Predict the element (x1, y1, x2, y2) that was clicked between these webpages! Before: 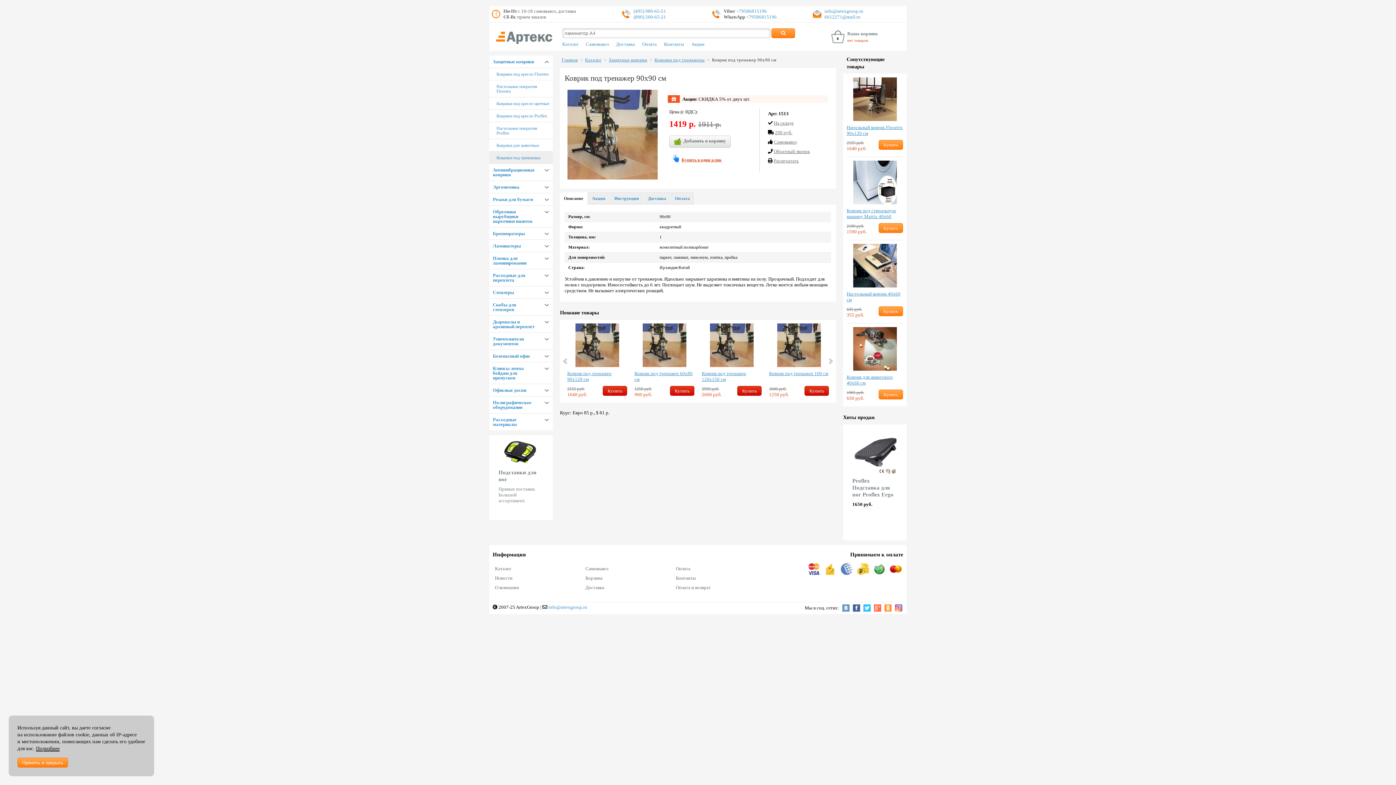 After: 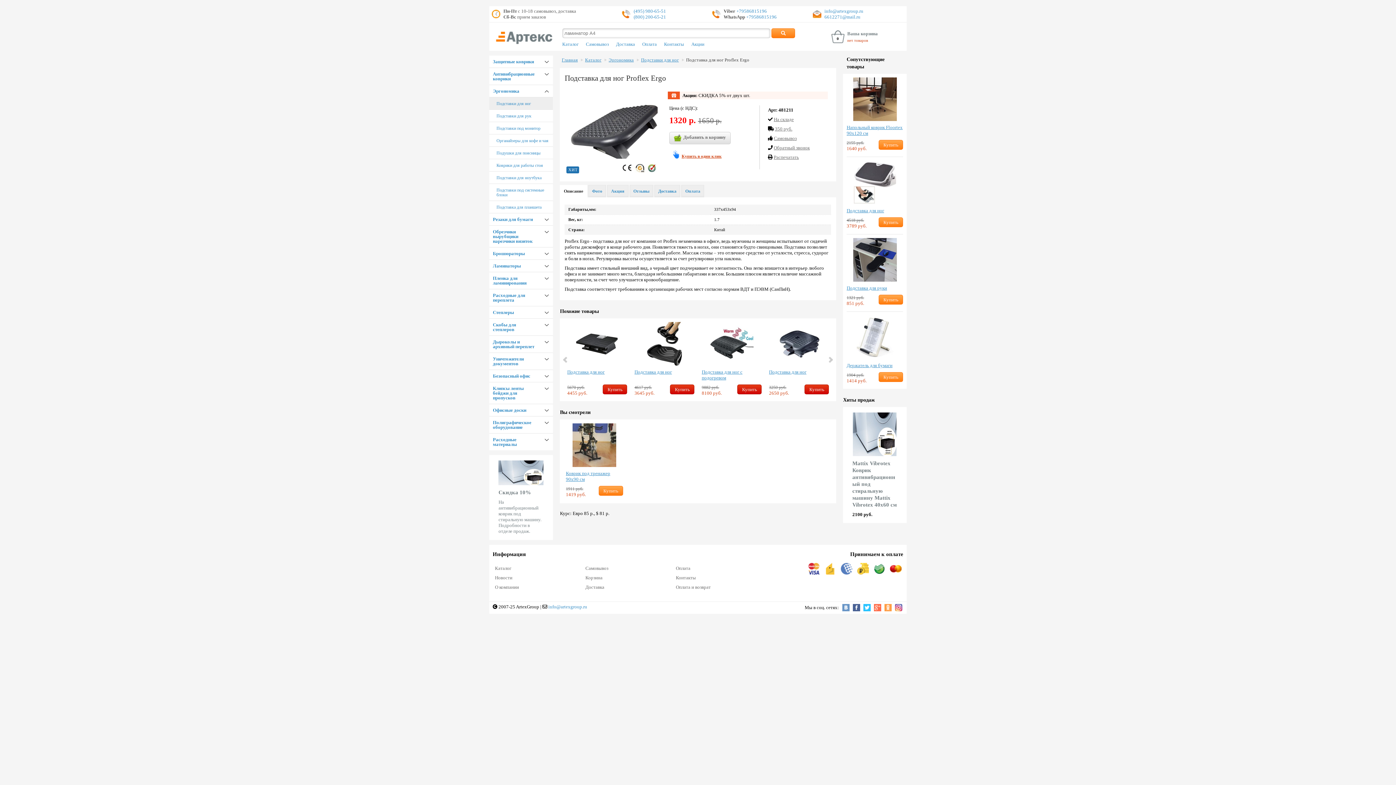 Action: bbox: (852, 477, 893, 497) label: Proflex Подставка для ног Proflex Ergo